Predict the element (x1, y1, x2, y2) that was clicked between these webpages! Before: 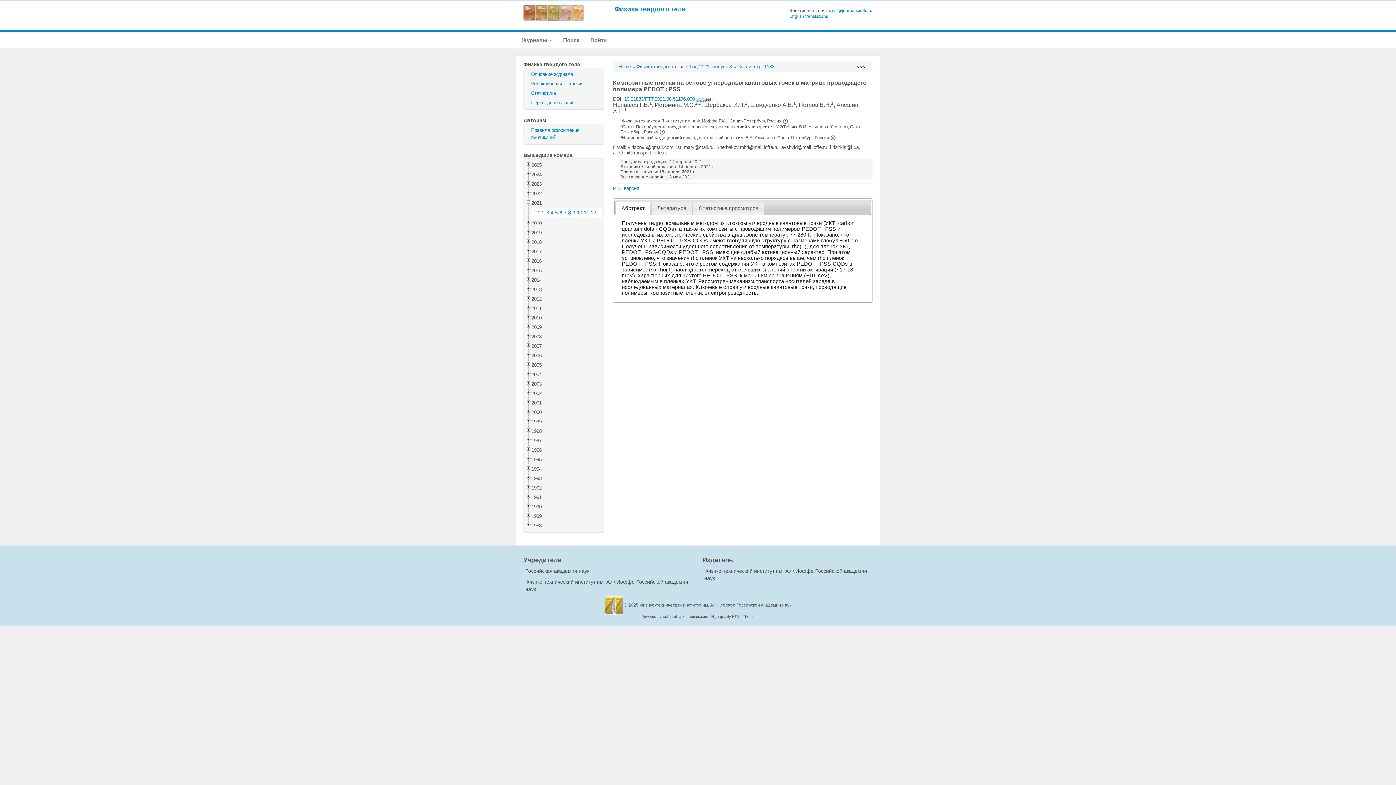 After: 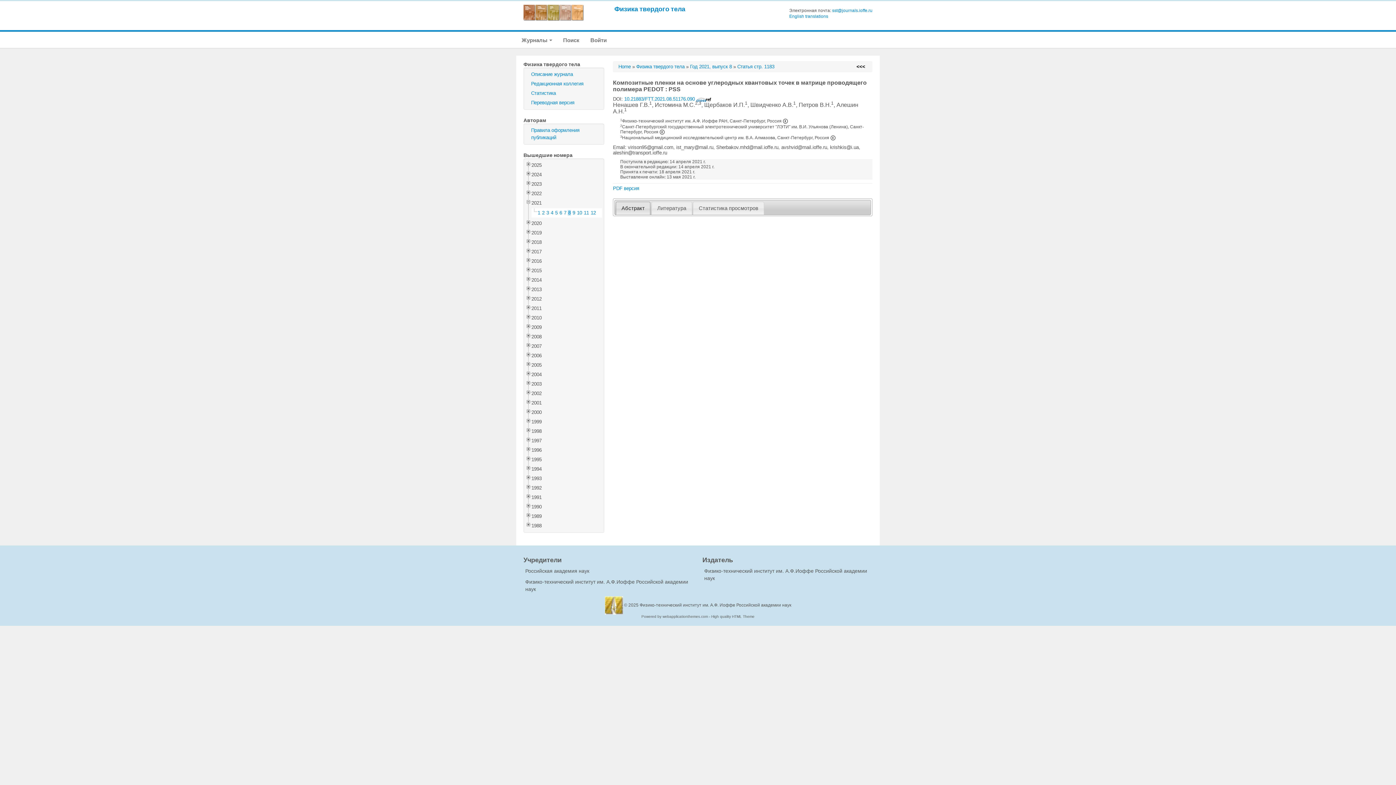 Action: bbox: (616, 202, 650, 214) label: Абстракт